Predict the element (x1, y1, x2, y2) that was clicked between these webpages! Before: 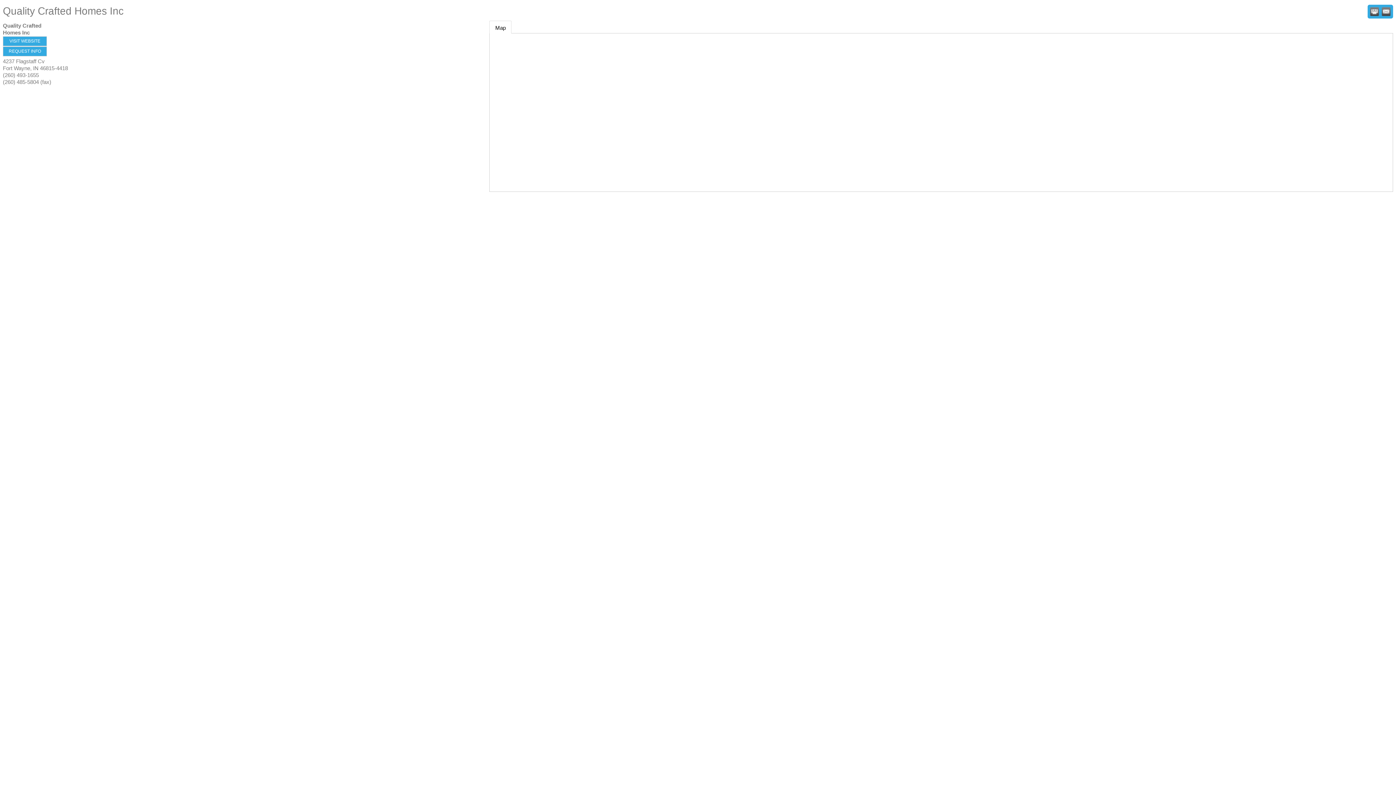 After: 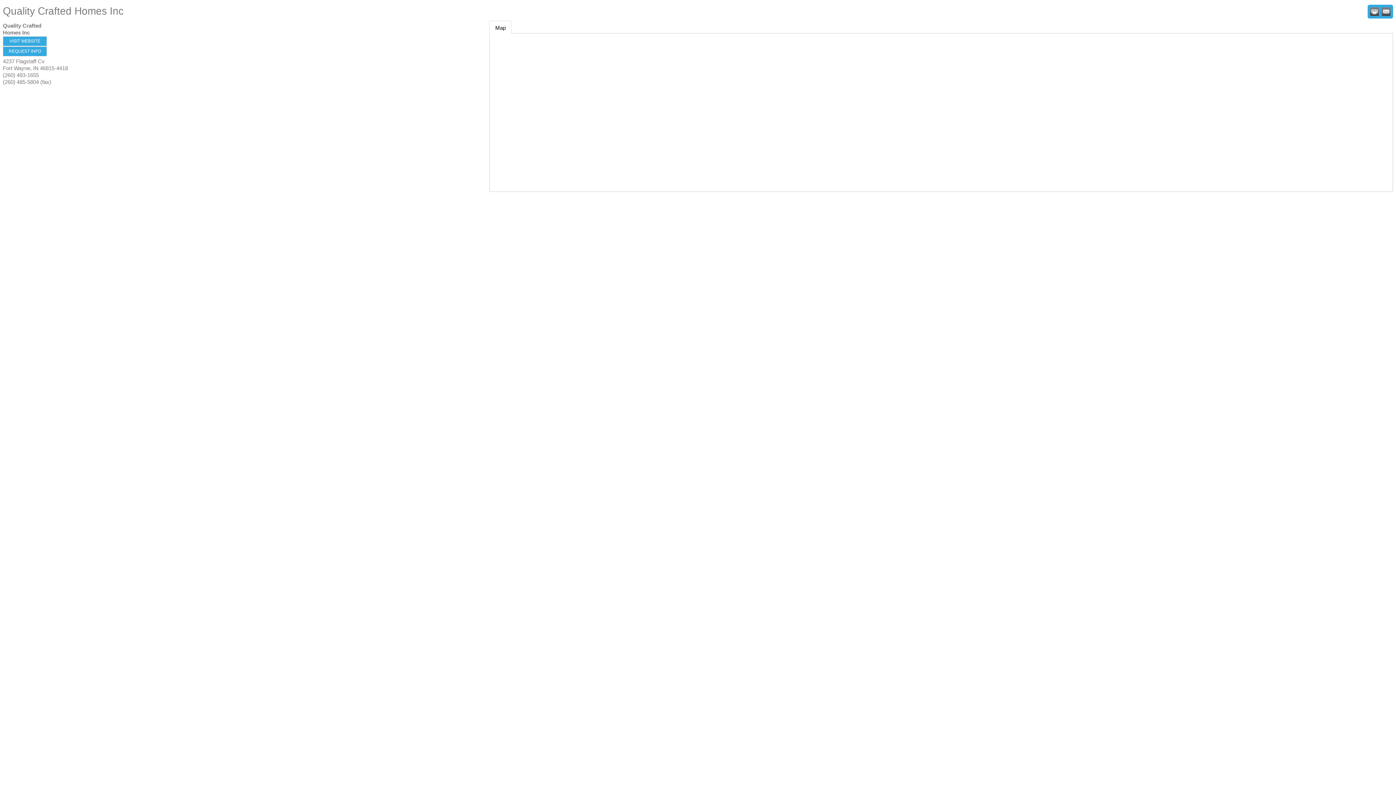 Action: label:   bbox: (1370, 7, 1379, 16)